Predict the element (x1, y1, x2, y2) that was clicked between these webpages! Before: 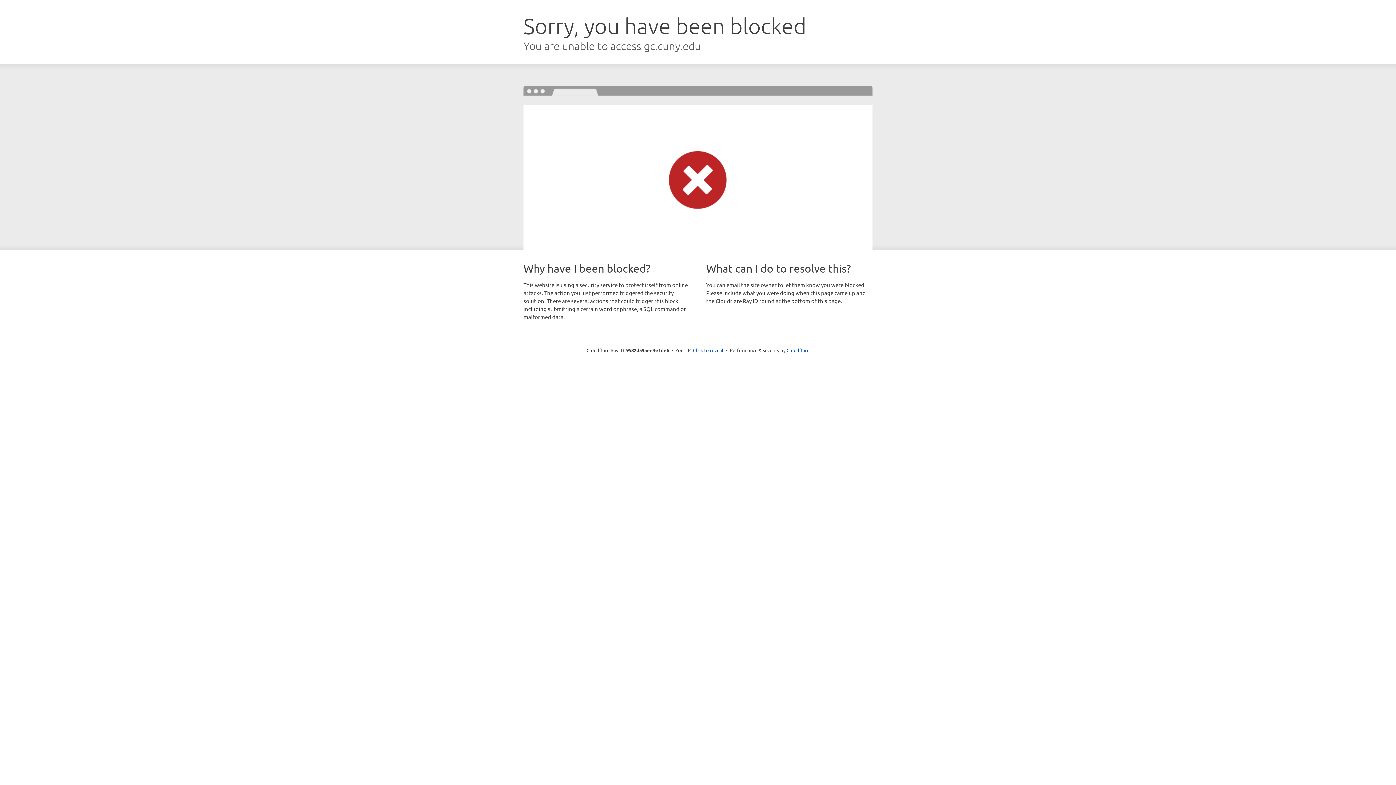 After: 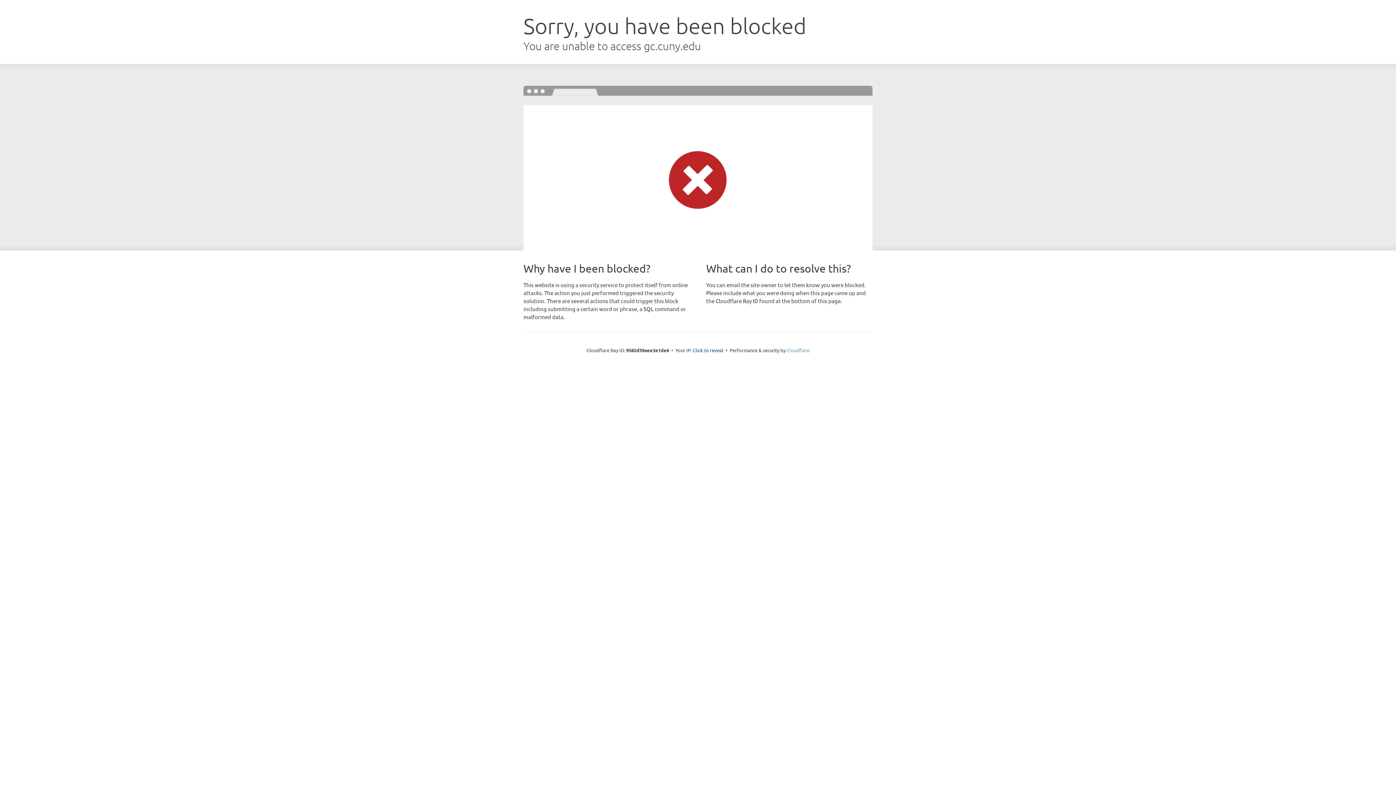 Action: label: Cloudflare bbox: (786, 347, 809, 353)